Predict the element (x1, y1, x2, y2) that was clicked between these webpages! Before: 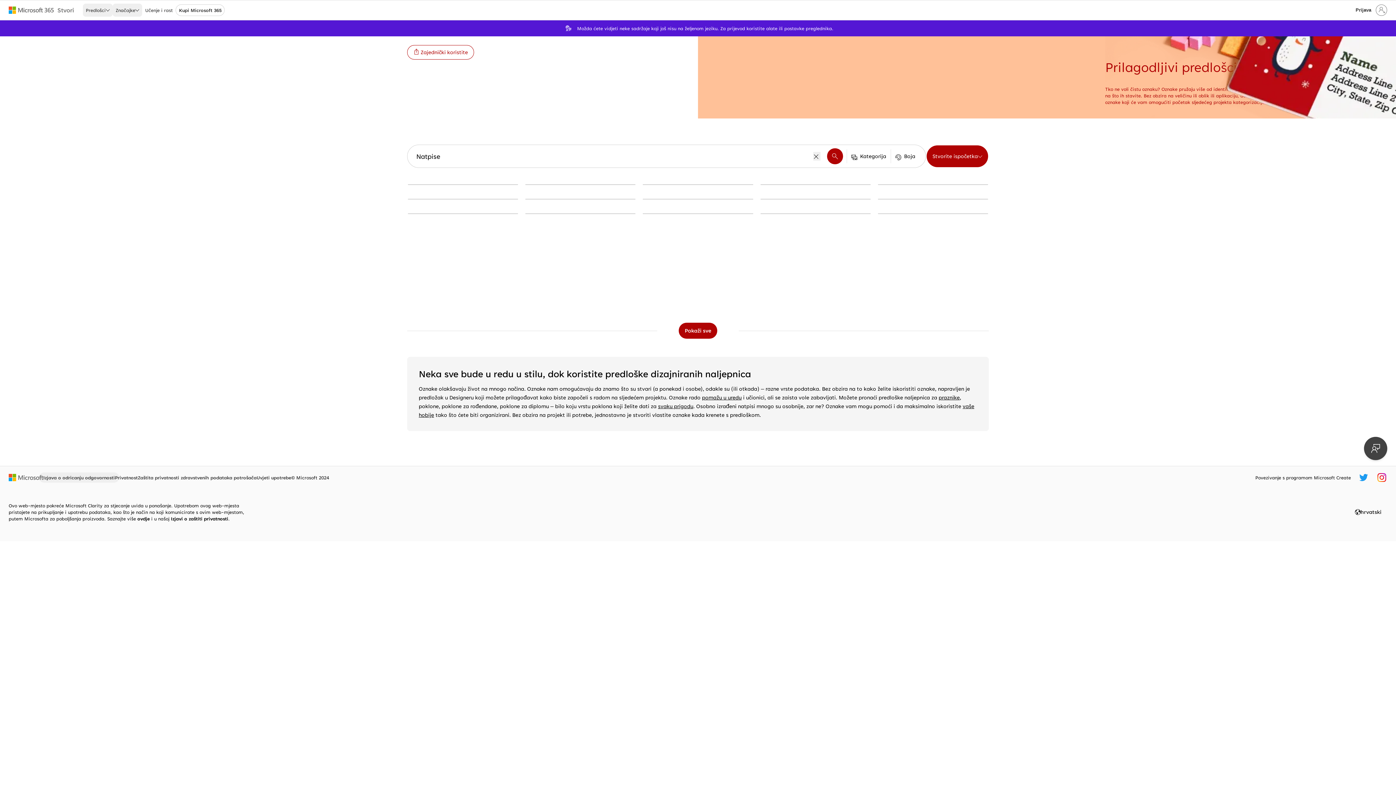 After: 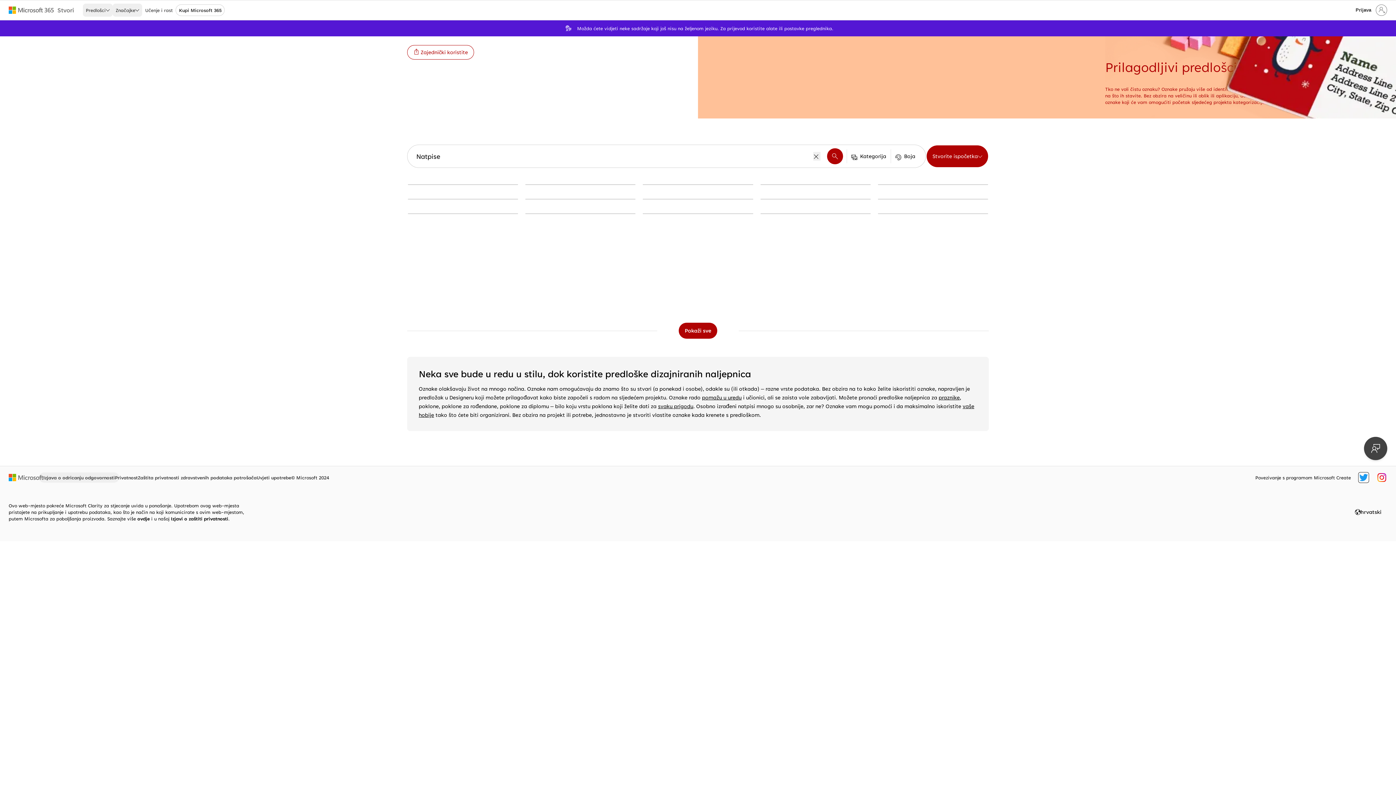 Action: bbox: (1359, 473, 1368, 482) label: Zaslonski naziv za Microsoft Create na Twitteru